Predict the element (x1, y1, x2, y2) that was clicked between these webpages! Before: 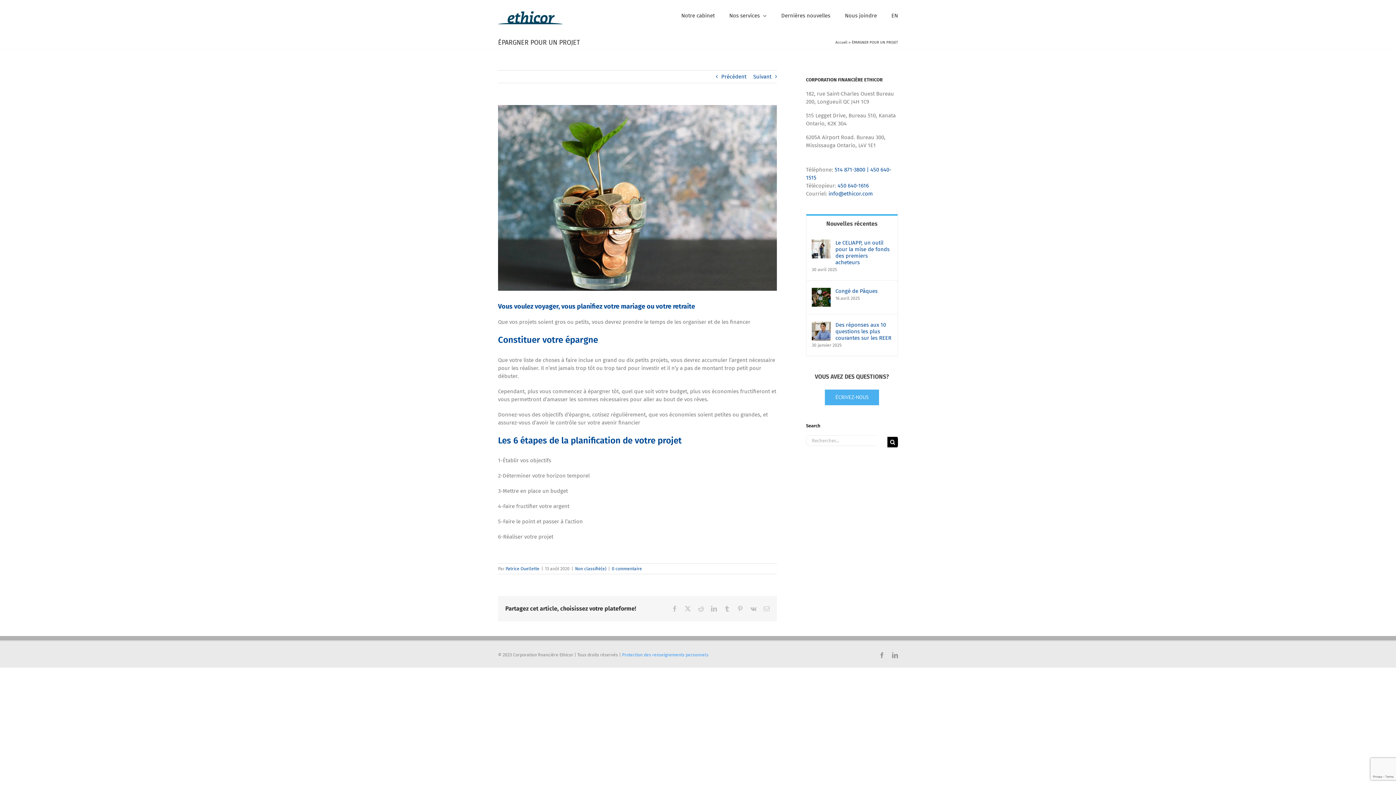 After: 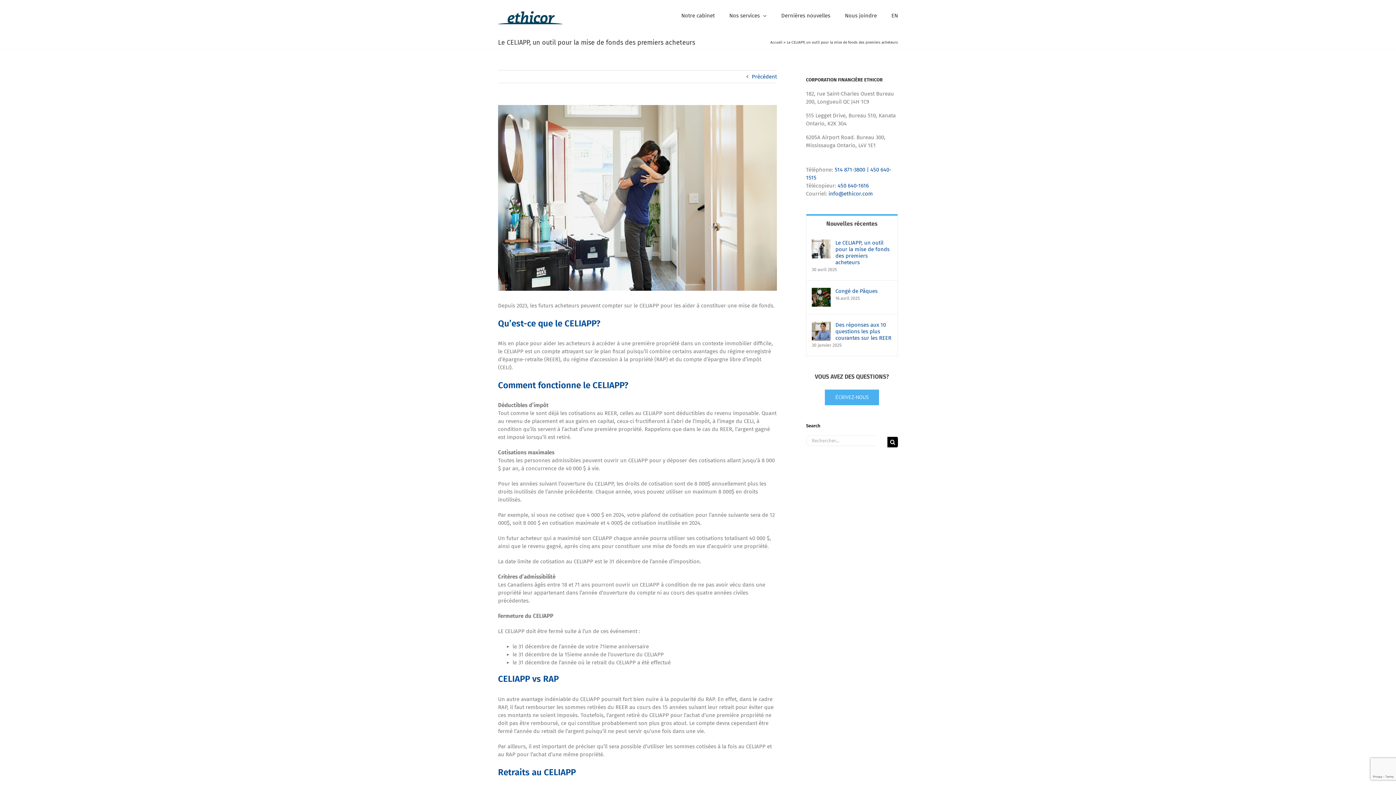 Action: label: Le CELIAPP, un outil pour la mise de fonds des premiers acheteurs bbox: (812, 240, 830, 246)